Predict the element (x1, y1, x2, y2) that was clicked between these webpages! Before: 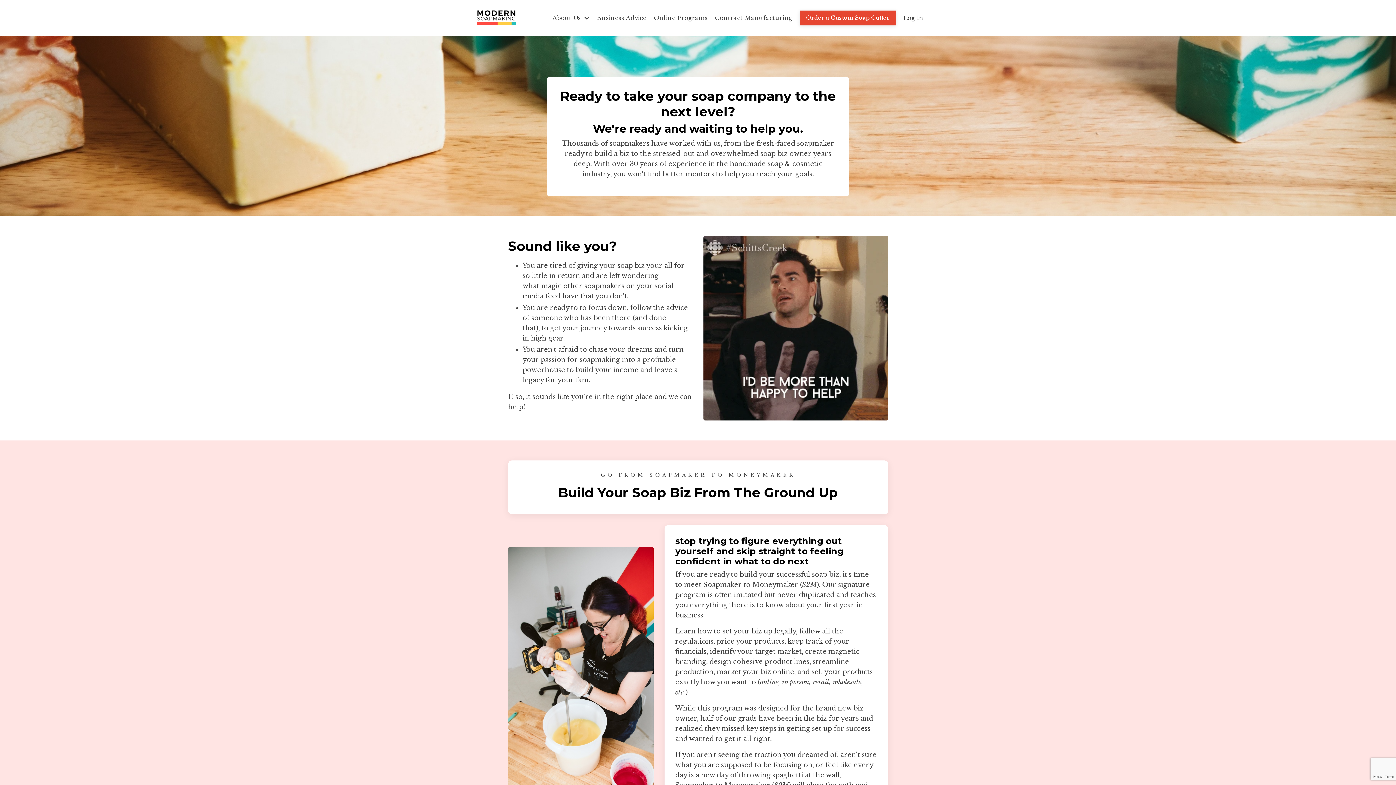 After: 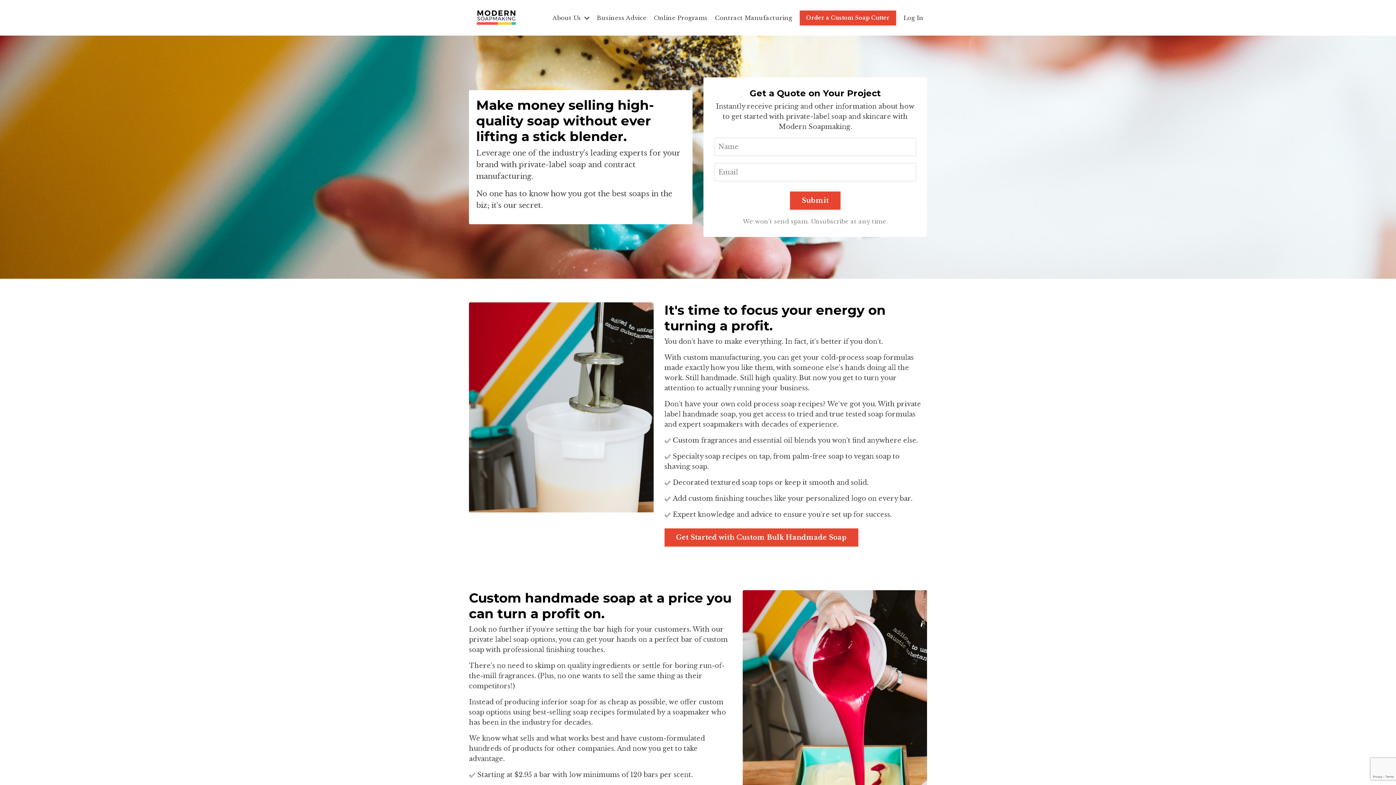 Action: label: Contract Manufacturing bbox: (715, 13, 792, 22)